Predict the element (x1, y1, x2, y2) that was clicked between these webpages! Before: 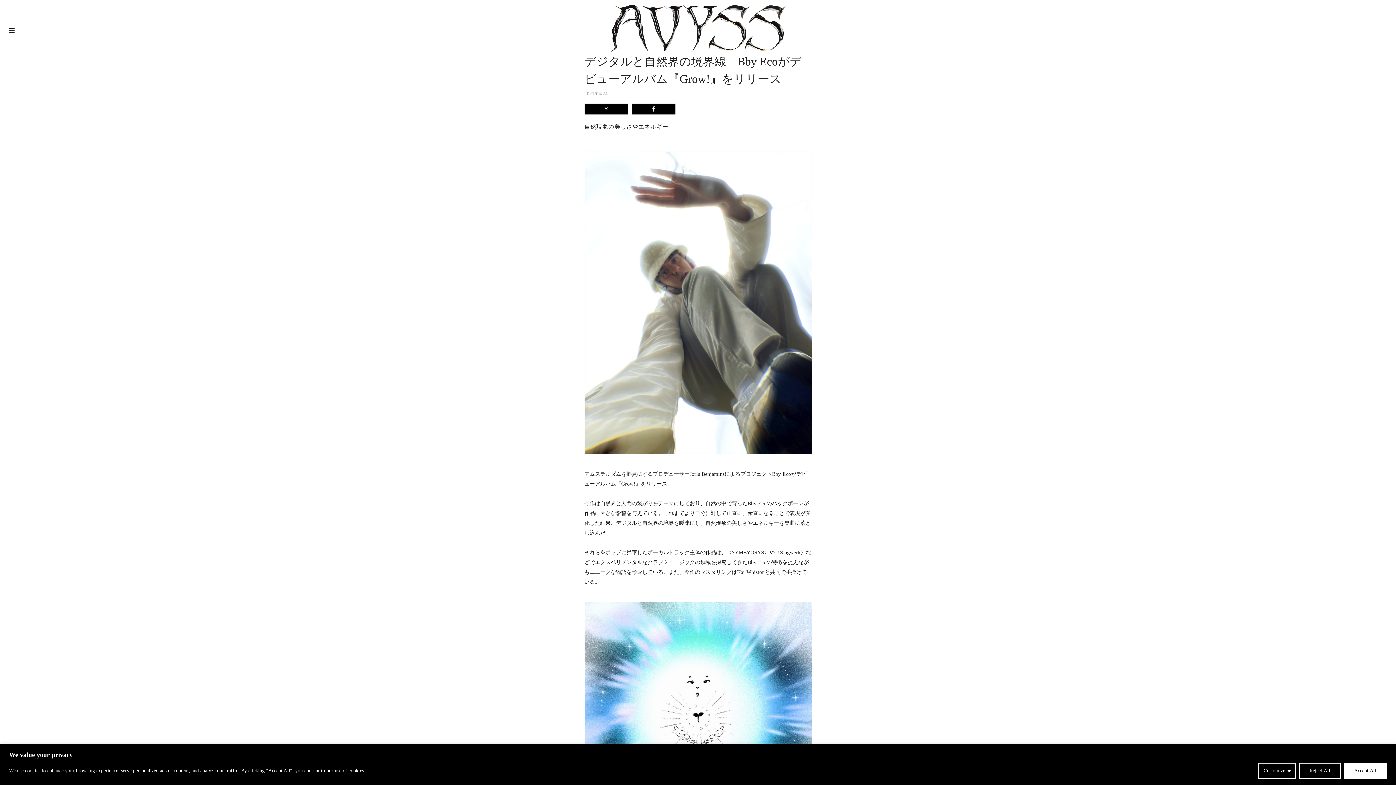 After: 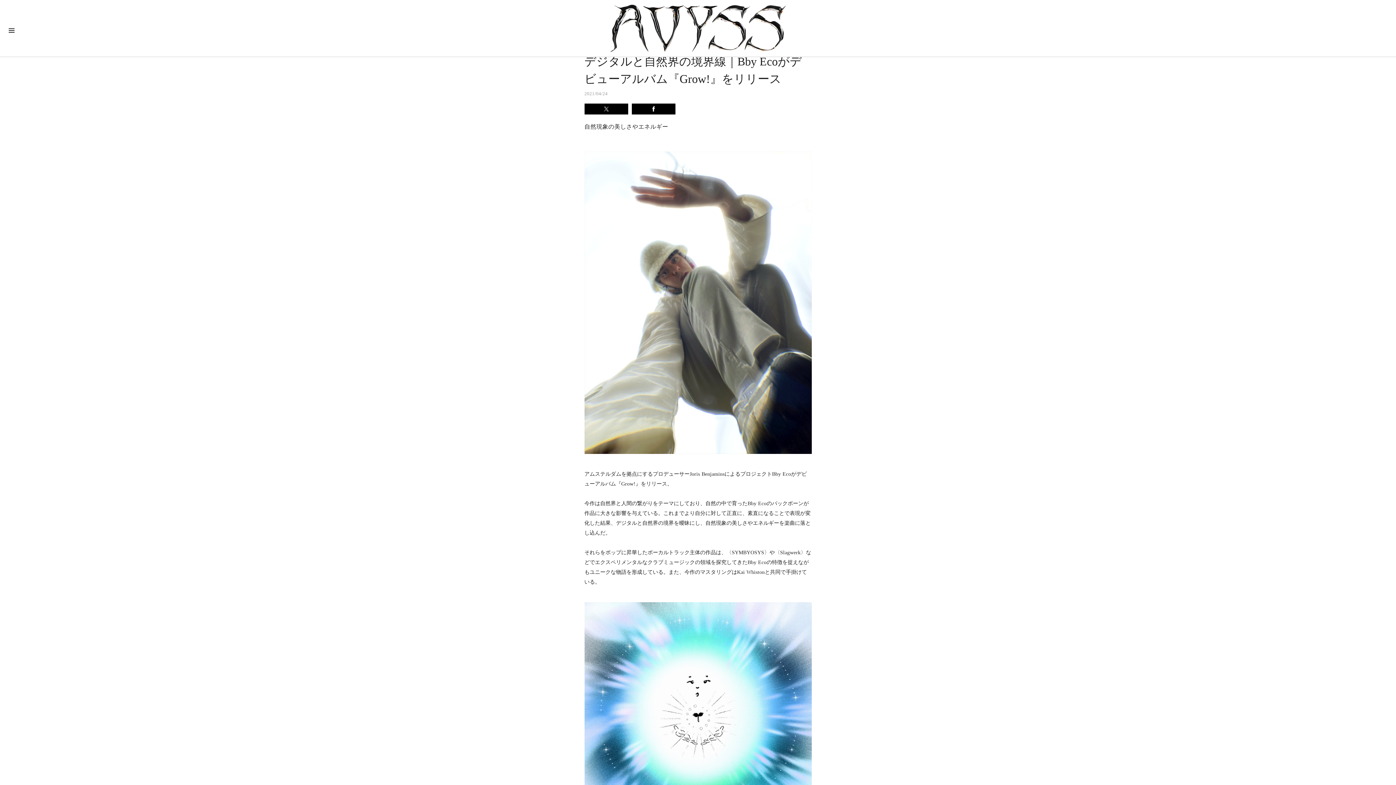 Action: label: Accept All bbox: (1344, 763, 1387, 779)